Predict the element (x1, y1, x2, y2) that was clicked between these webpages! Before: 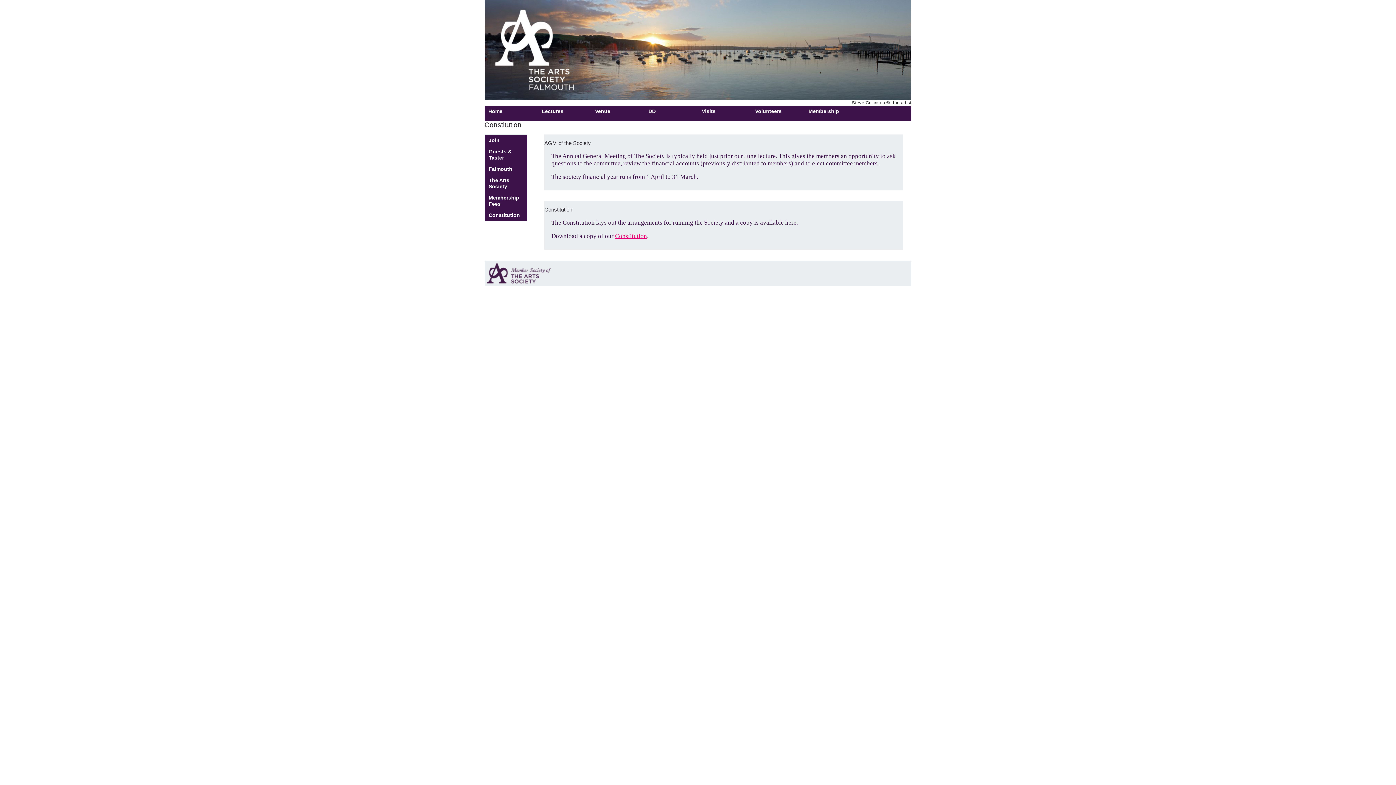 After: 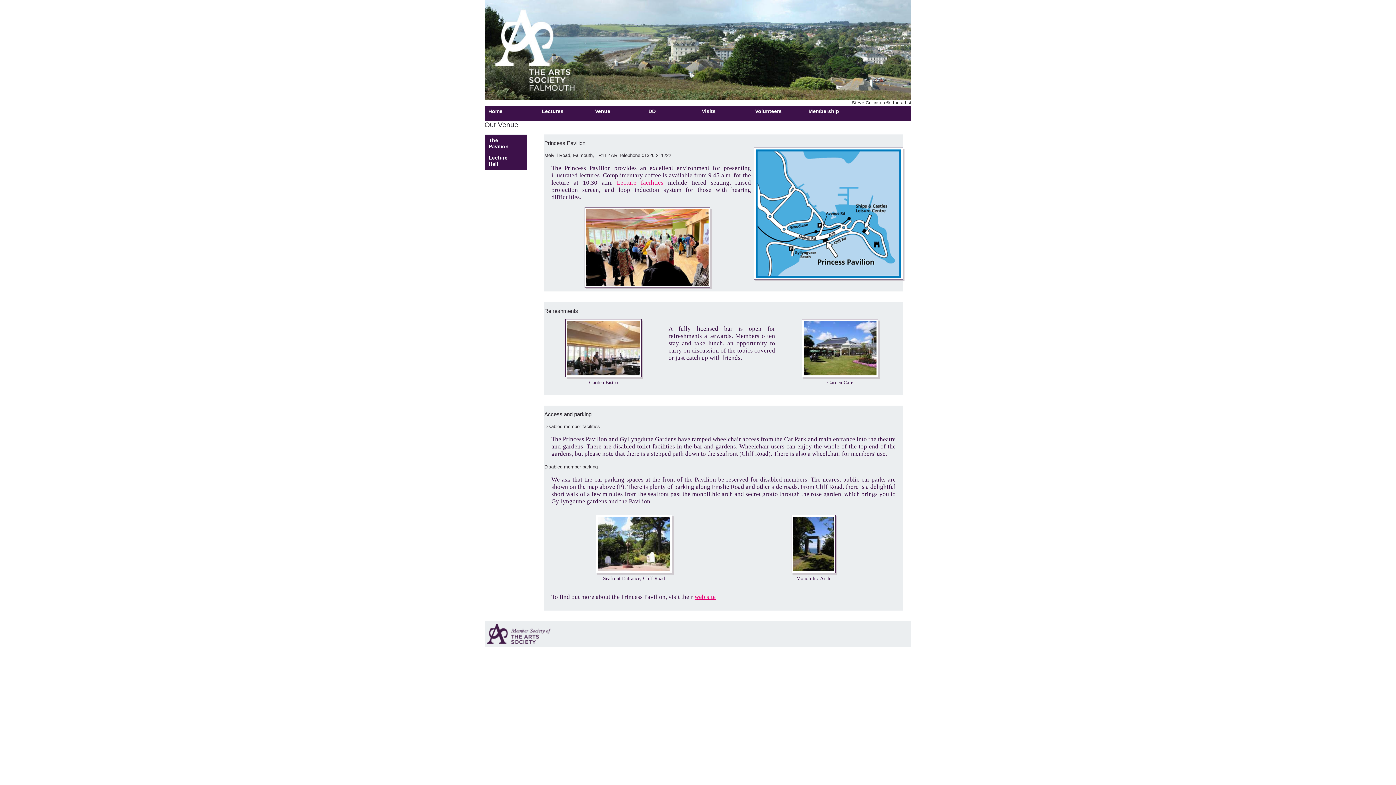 Action: bbox: (591, 105, 644, 117) label: Venue